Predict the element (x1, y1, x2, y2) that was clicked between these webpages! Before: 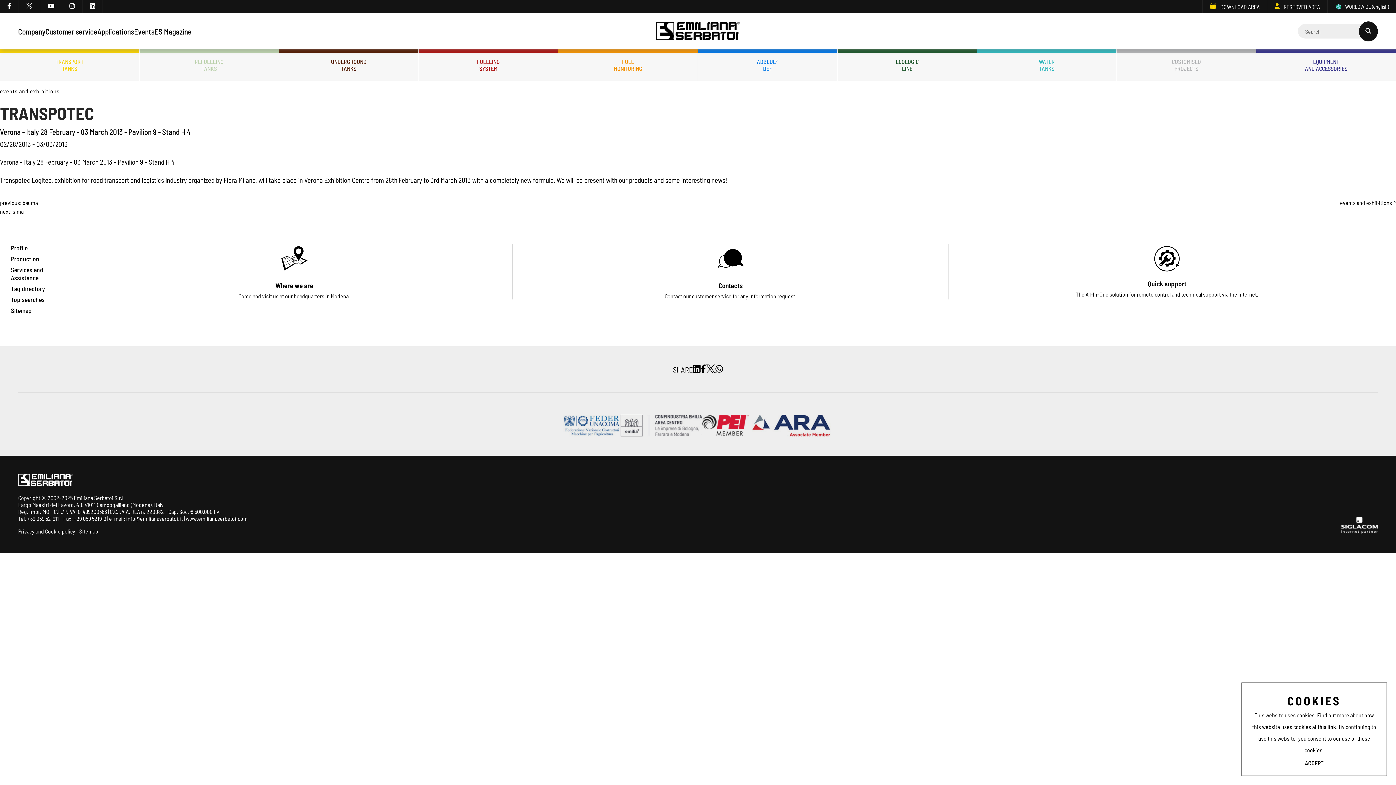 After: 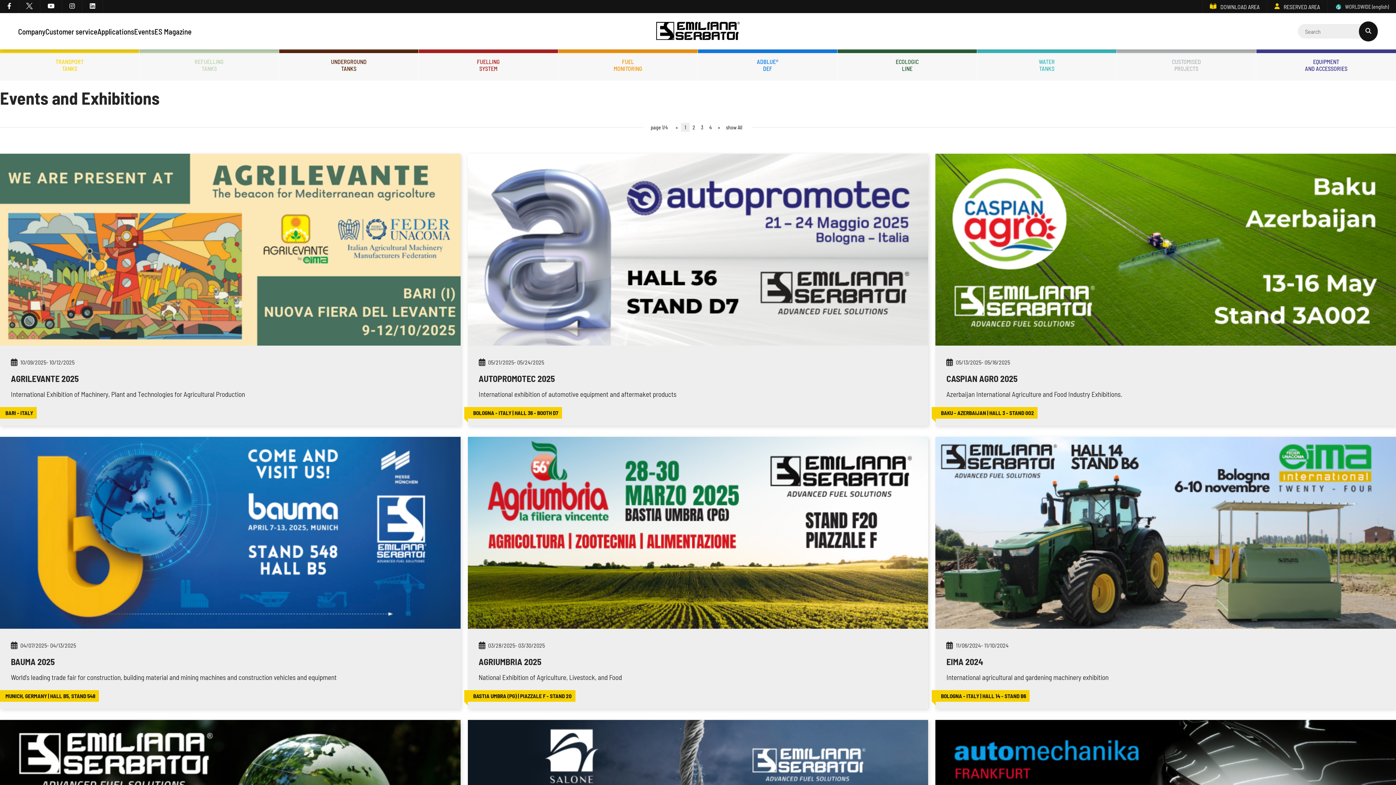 Action: label: Events bbox: (134, 26, 154, 35)